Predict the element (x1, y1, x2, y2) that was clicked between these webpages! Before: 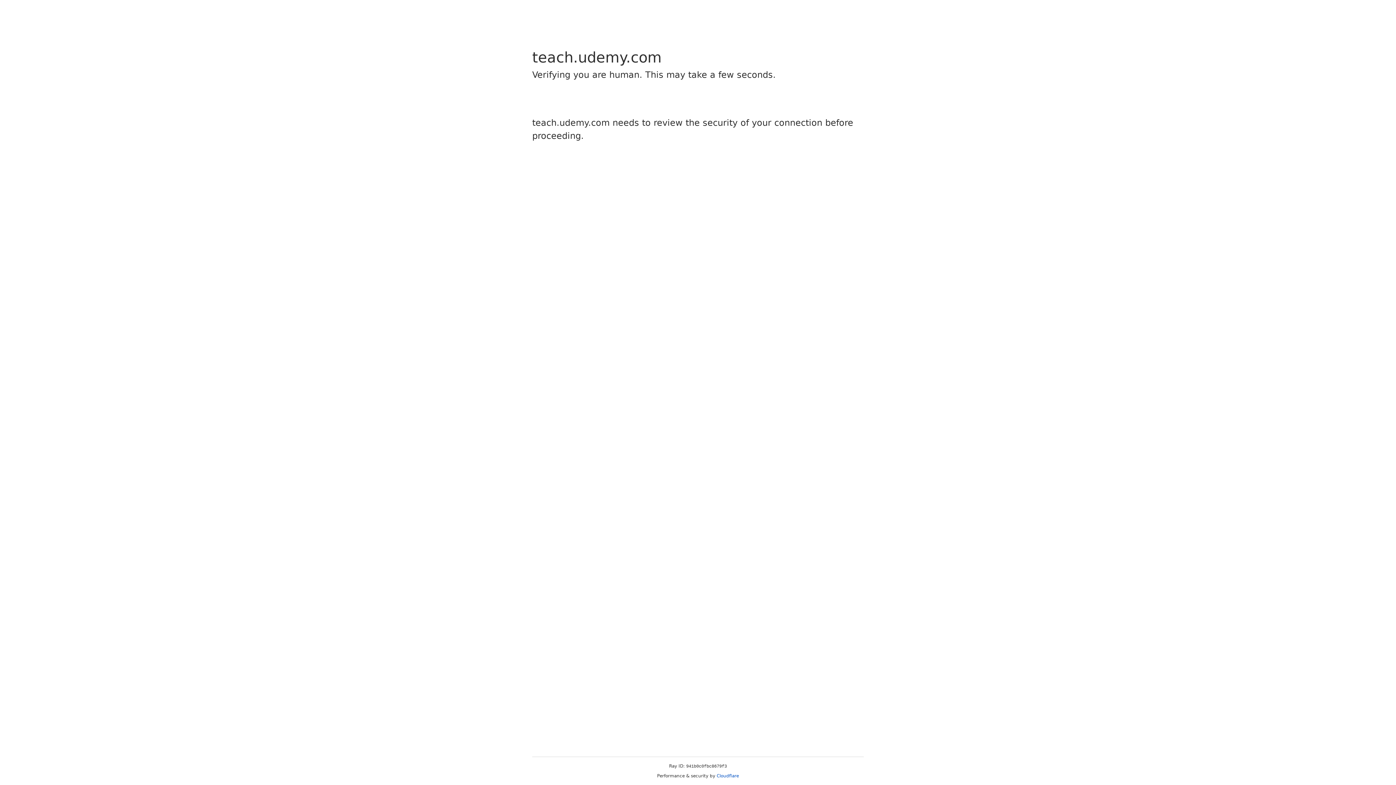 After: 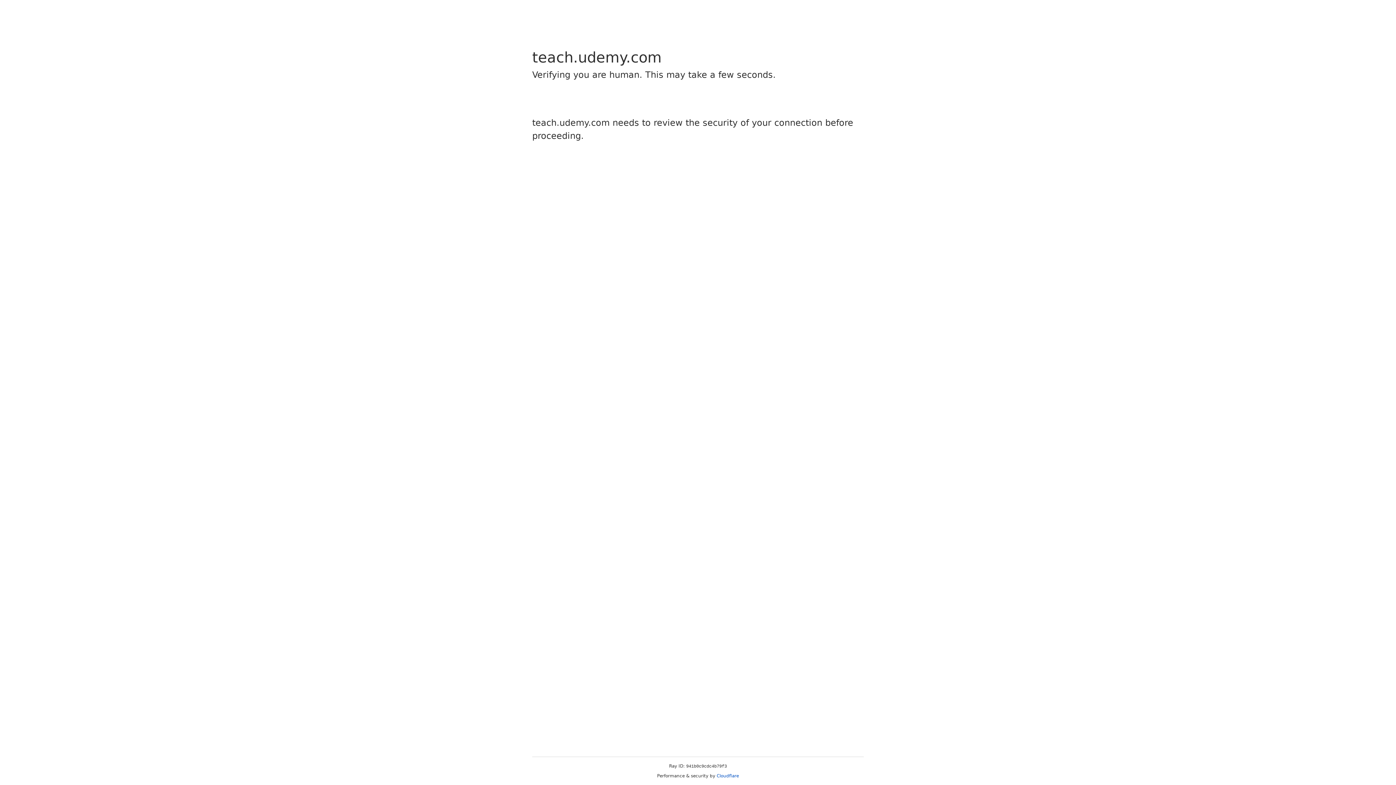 Action: label: Cloudflare bbox: (716, 773, 739, 778)